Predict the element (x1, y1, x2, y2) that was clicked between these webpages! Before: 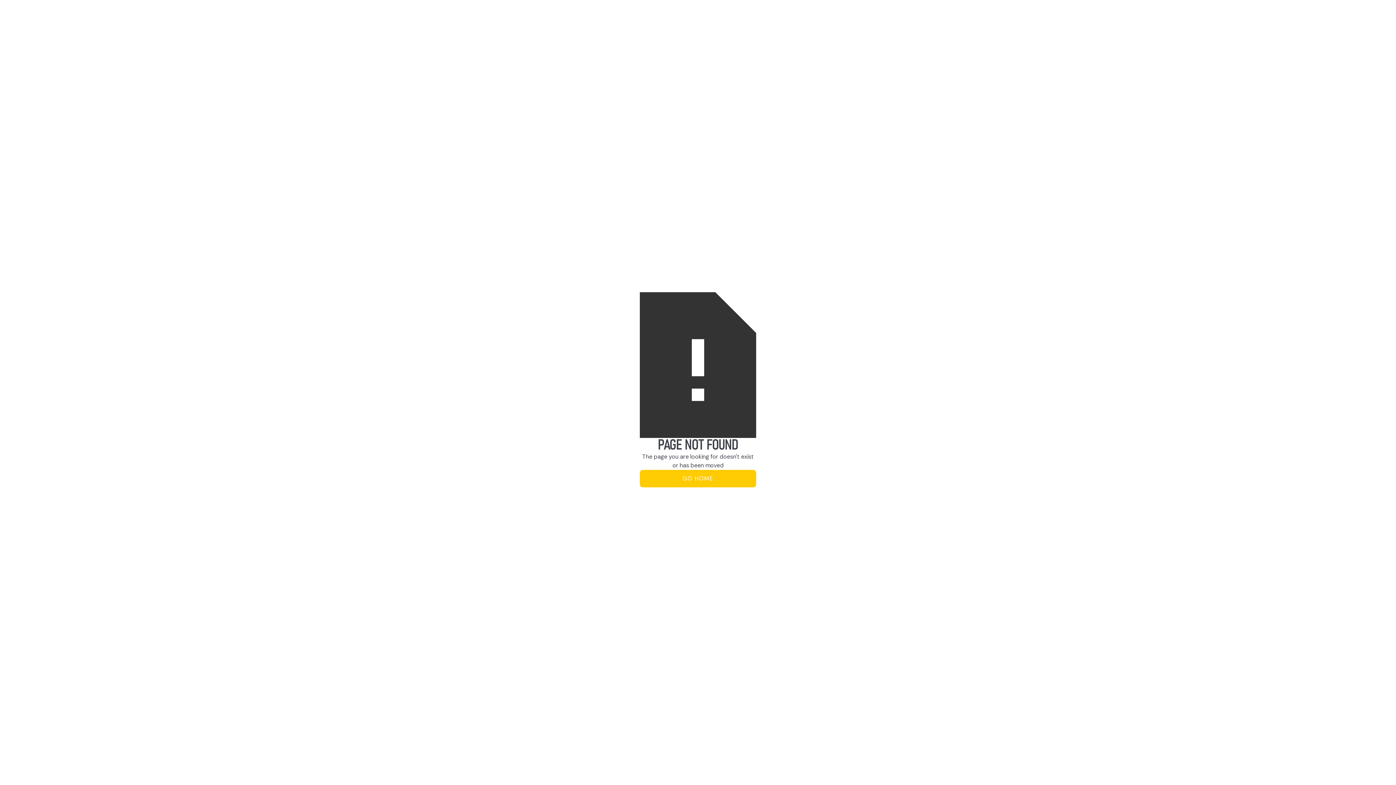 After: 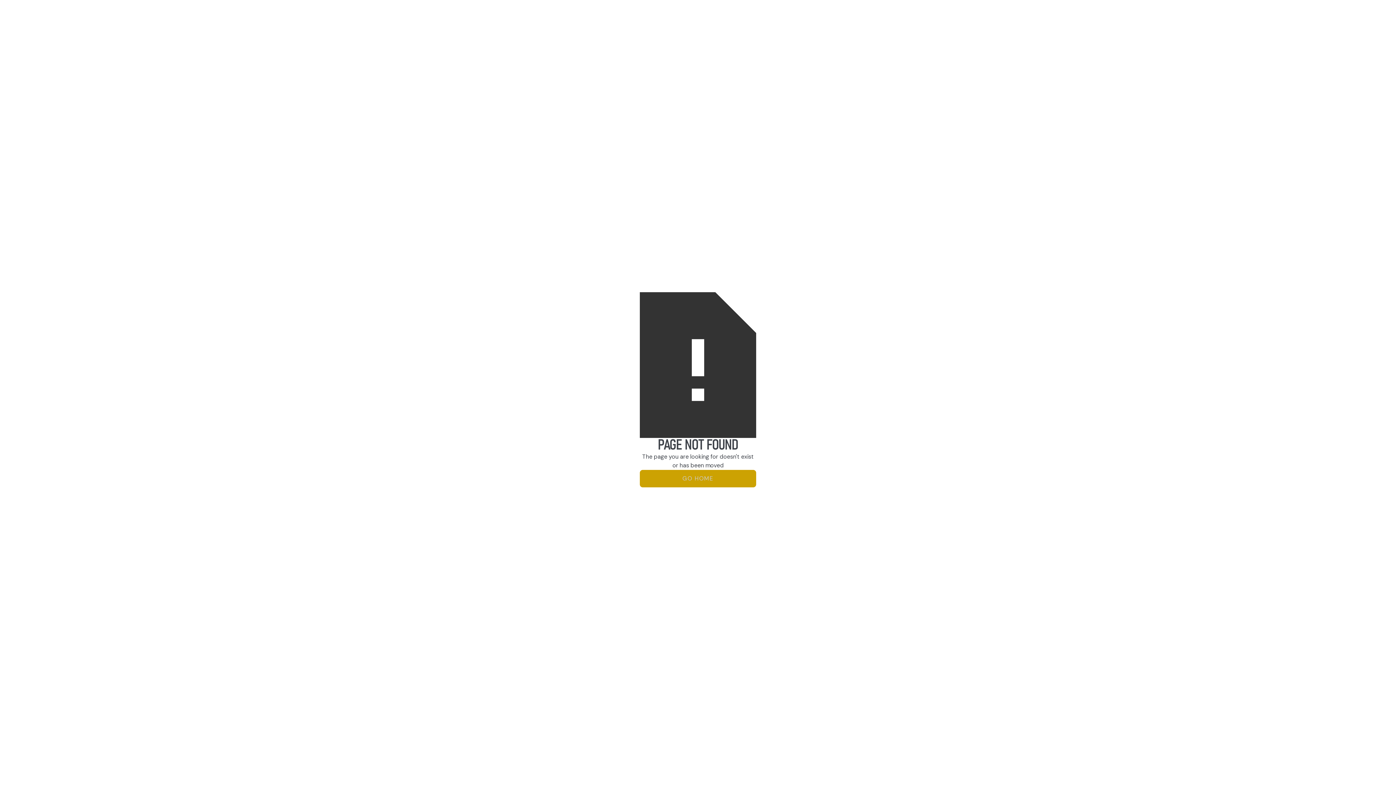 Action: bbox: (640, 470, 756, 487) label: GO HOME